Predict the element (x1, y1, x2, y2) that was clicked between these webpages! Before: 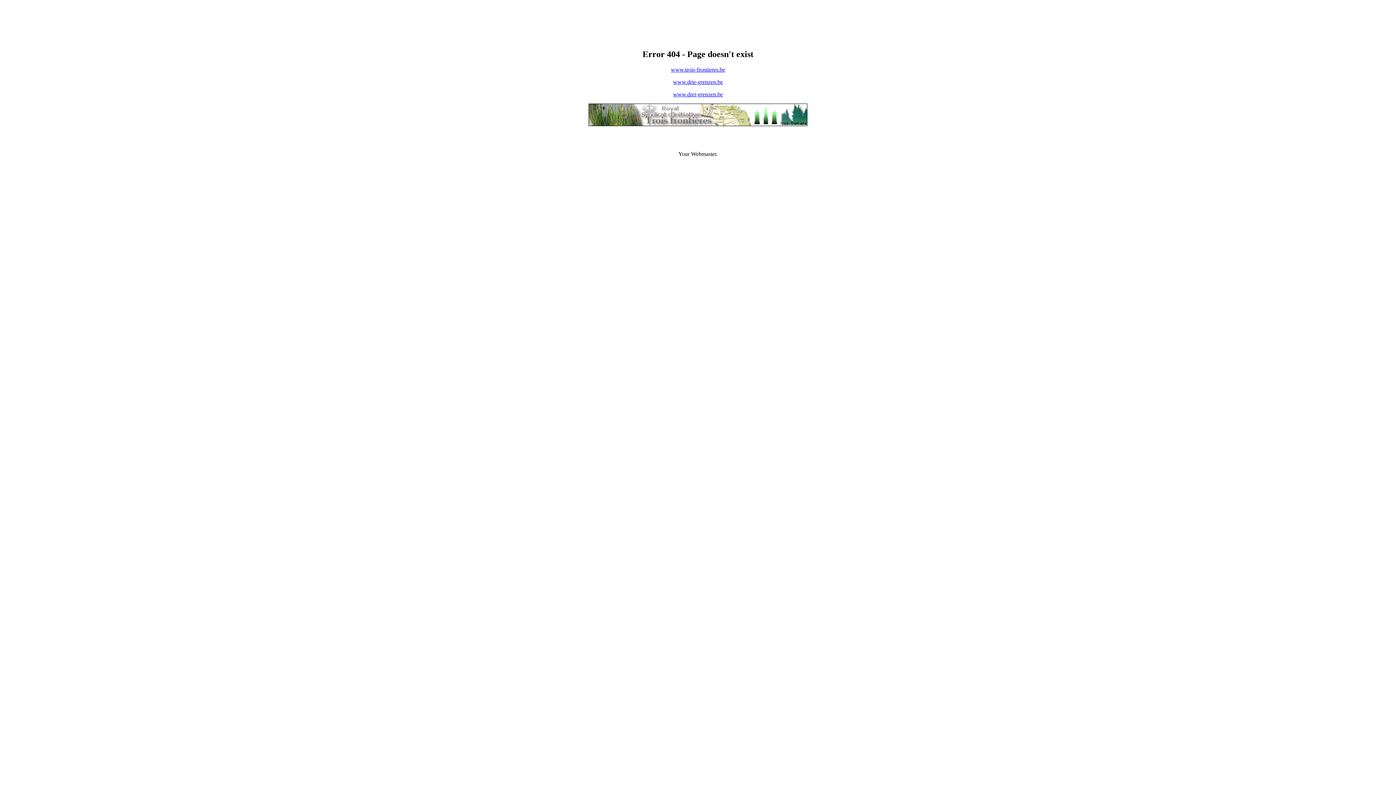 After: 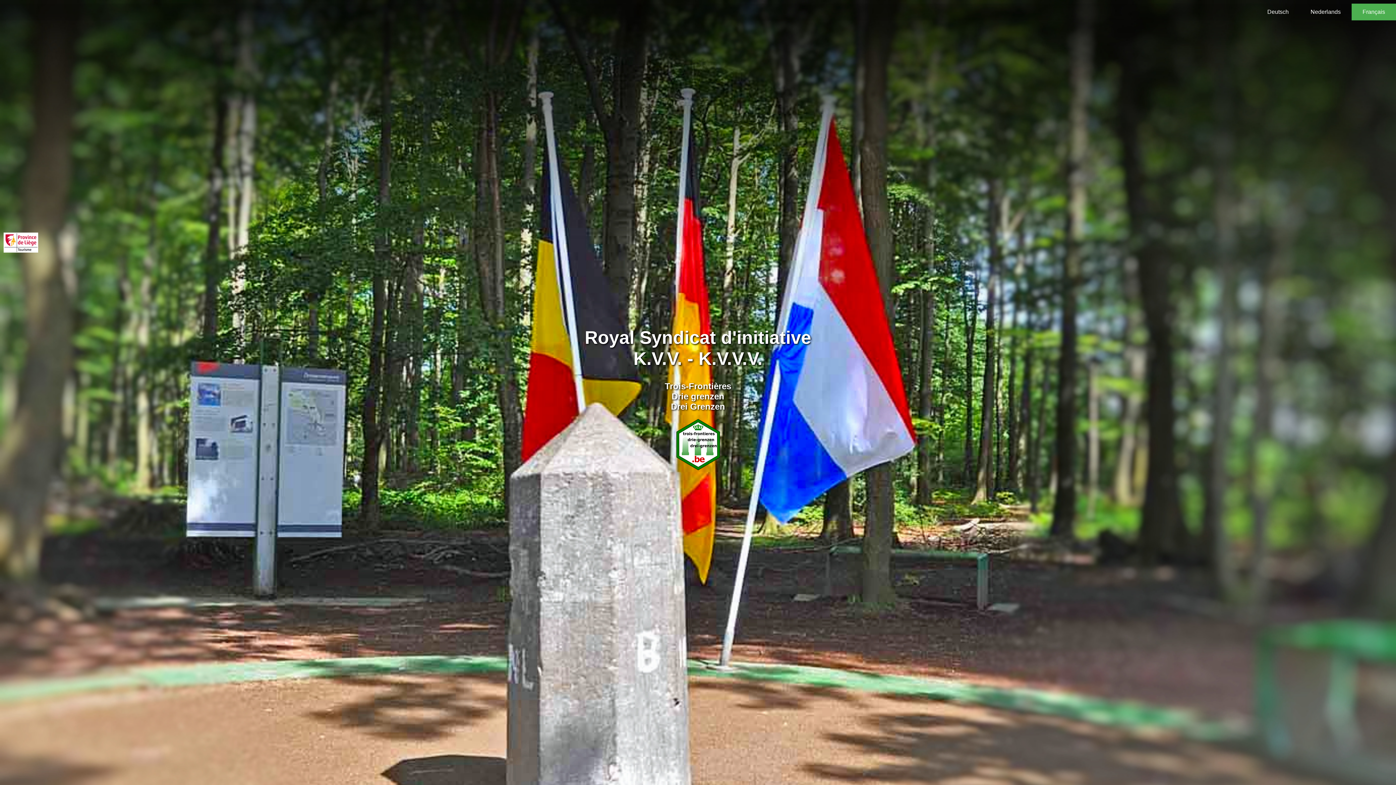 Action: label: www.drei-grenzen.be bbox: (673, 91, 723, 97)